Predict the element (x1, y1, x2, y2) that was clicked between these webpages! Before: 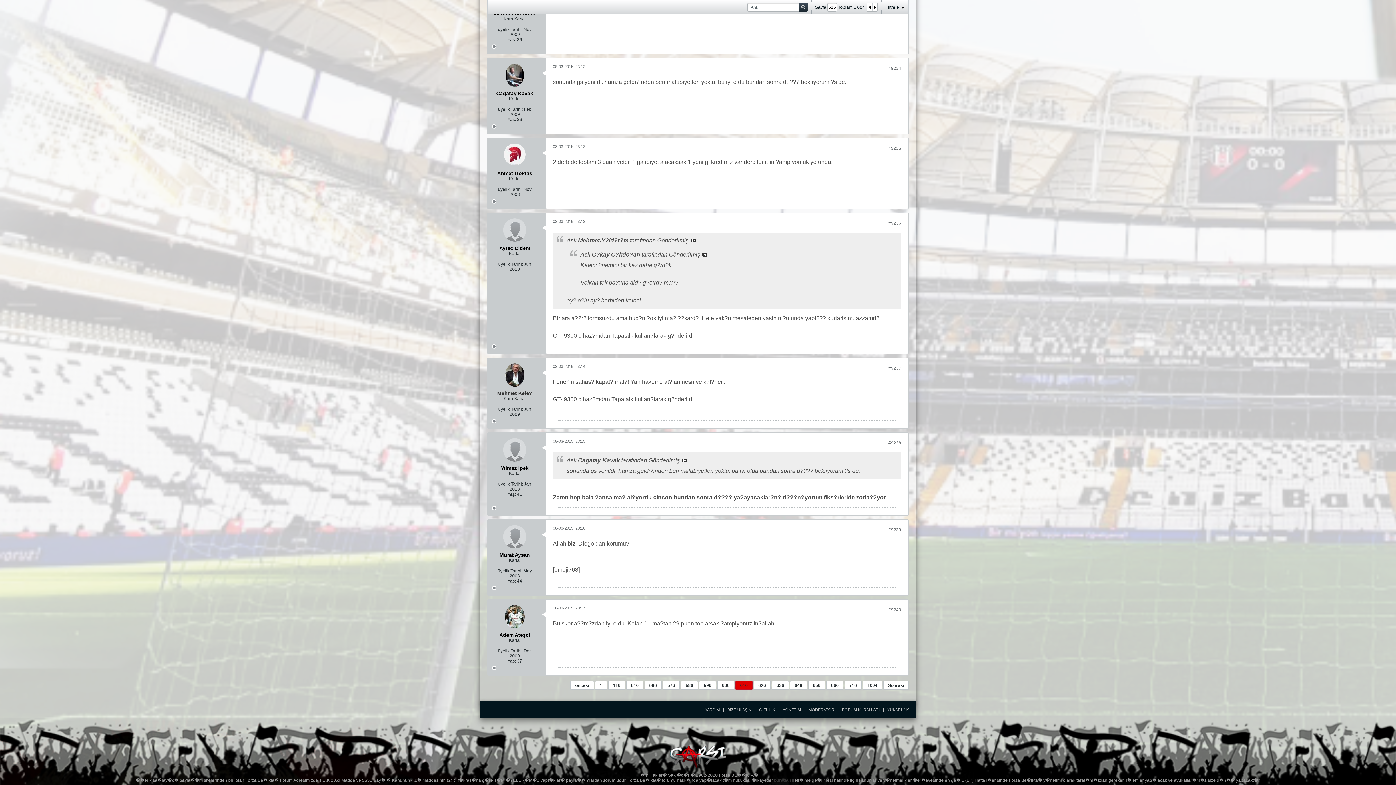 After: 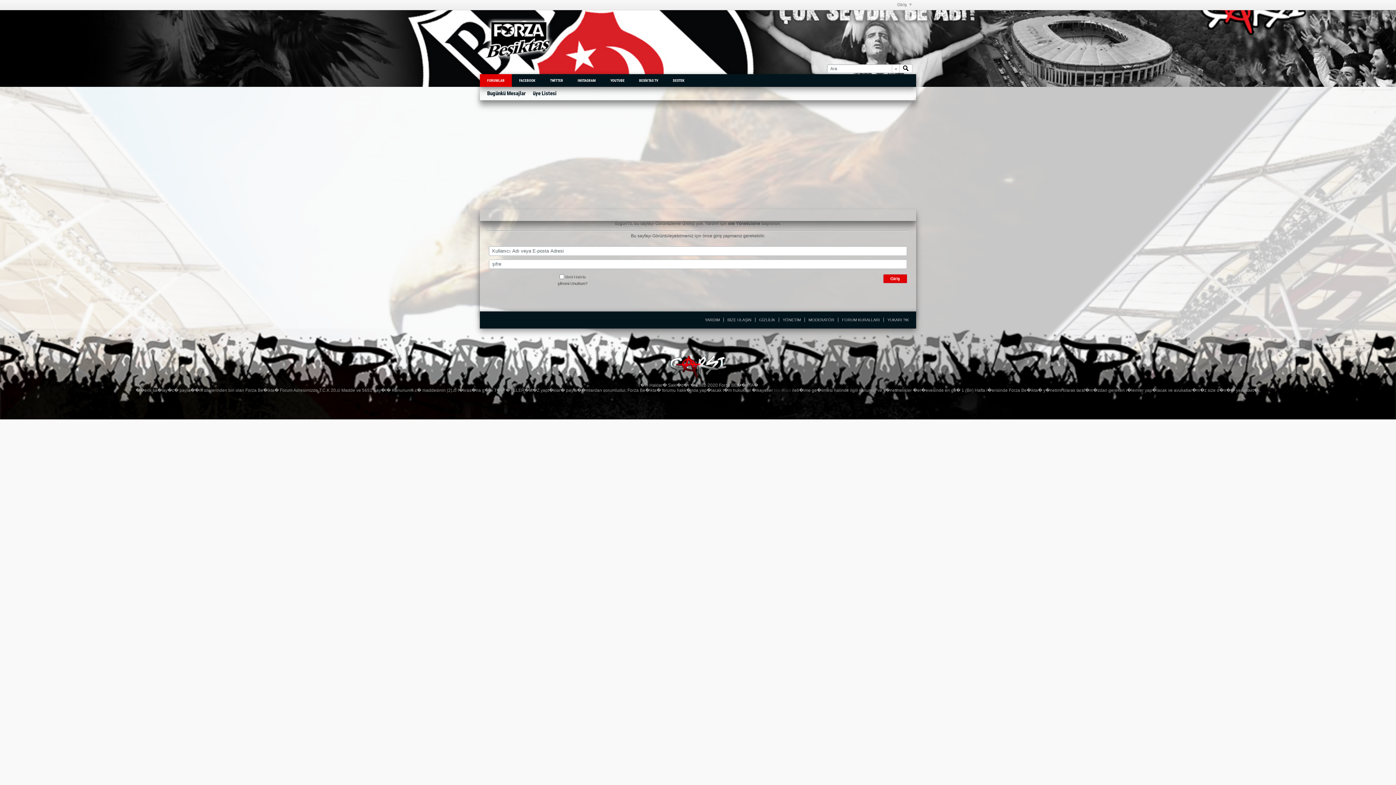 Action: bbox: (503, 438, 526, 461)